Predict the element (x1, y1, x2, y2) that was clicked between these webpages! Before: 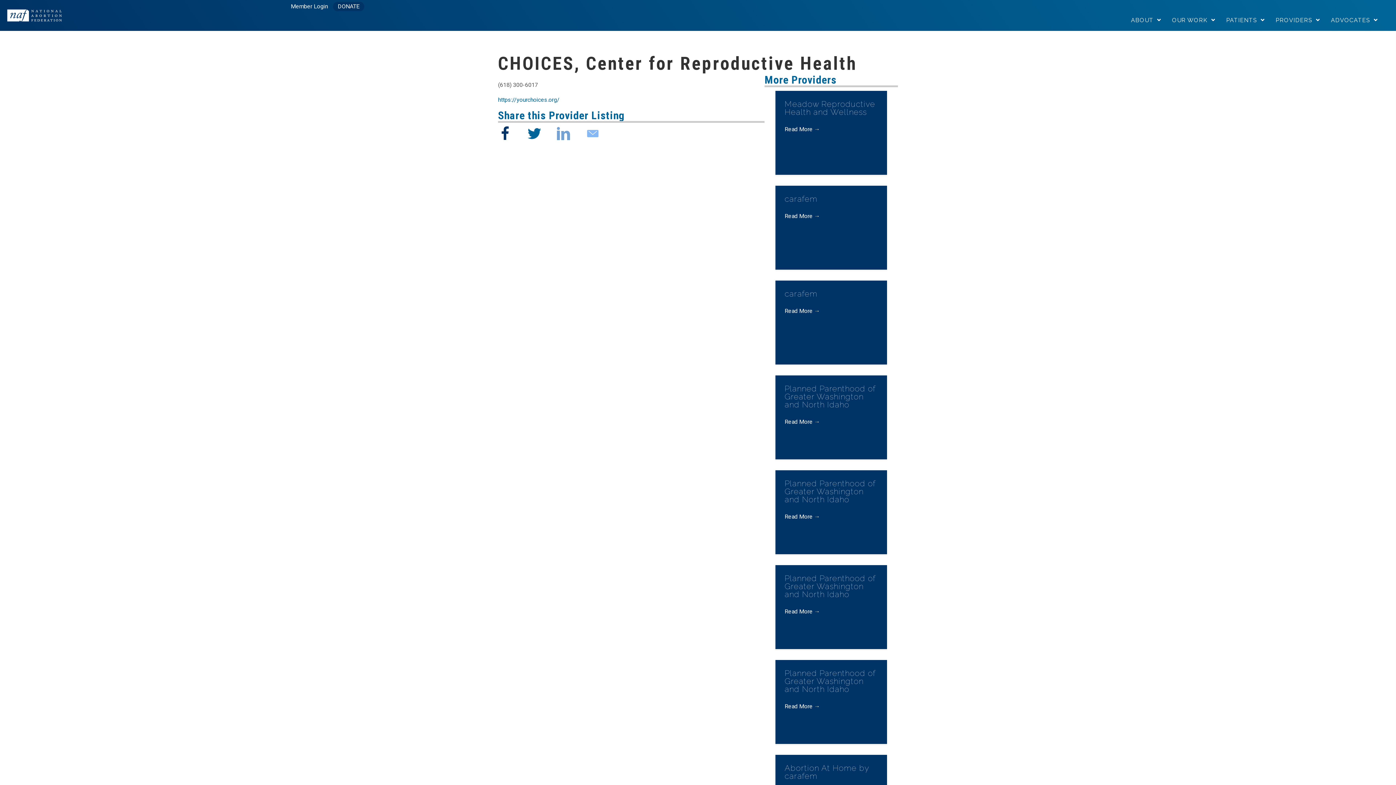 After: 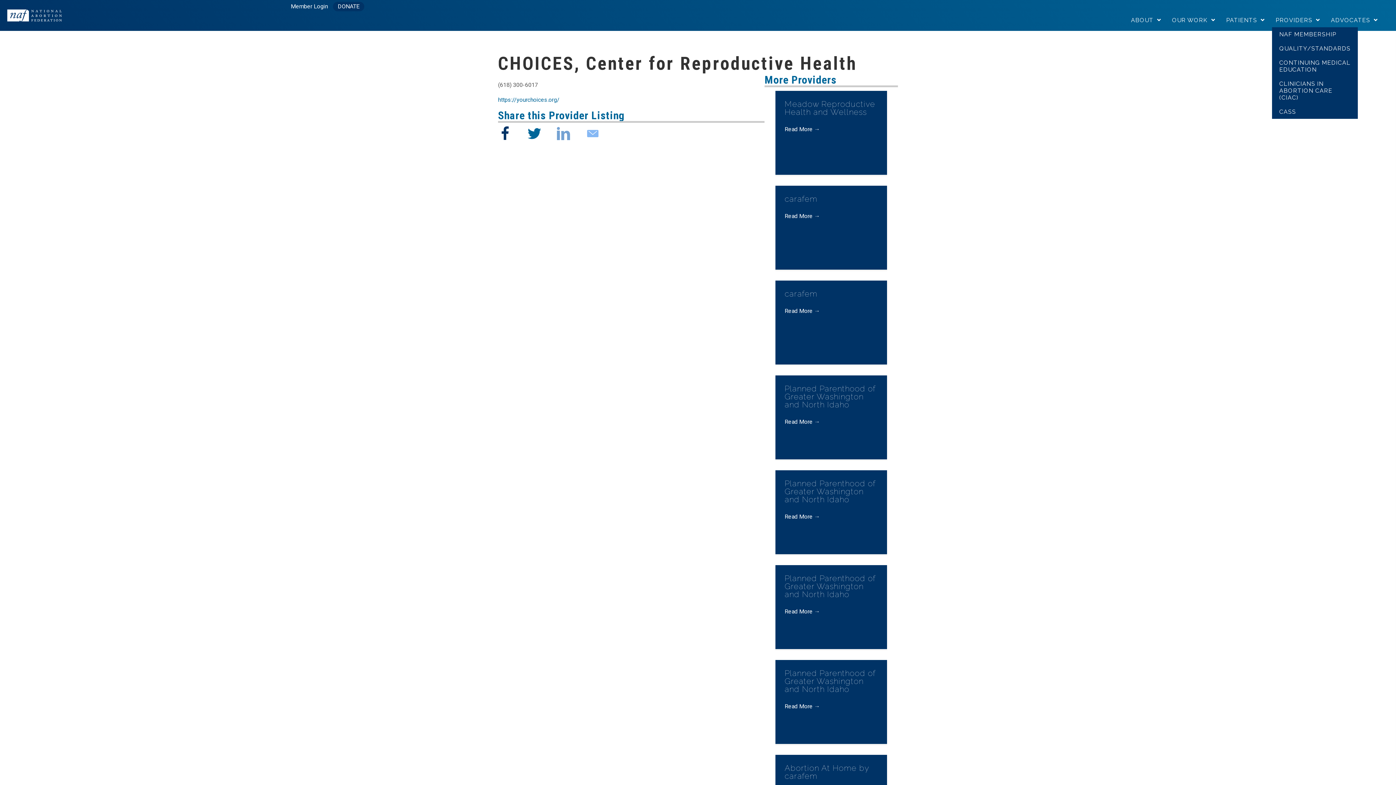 Action: bbox: (1272, 13, 1324, 27) label: PROVIDERS